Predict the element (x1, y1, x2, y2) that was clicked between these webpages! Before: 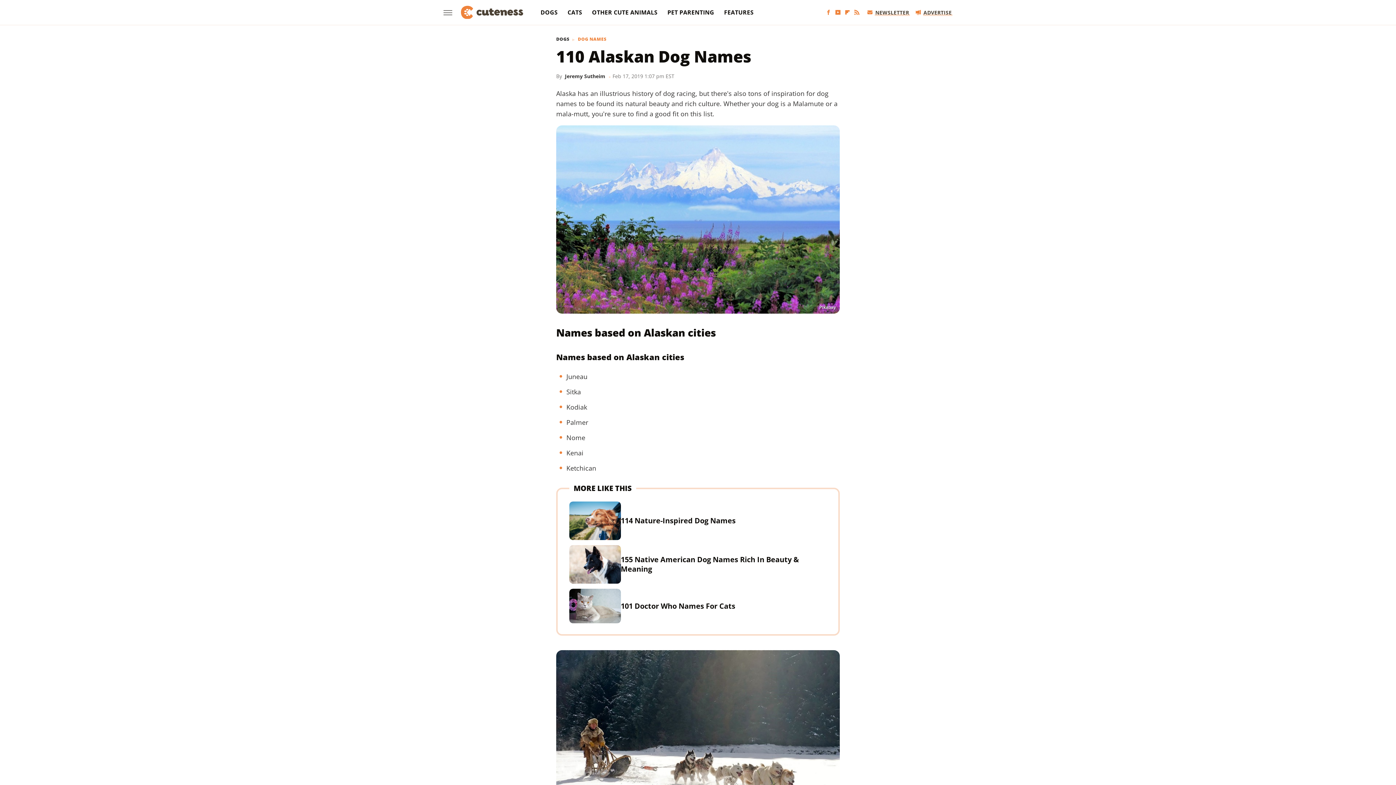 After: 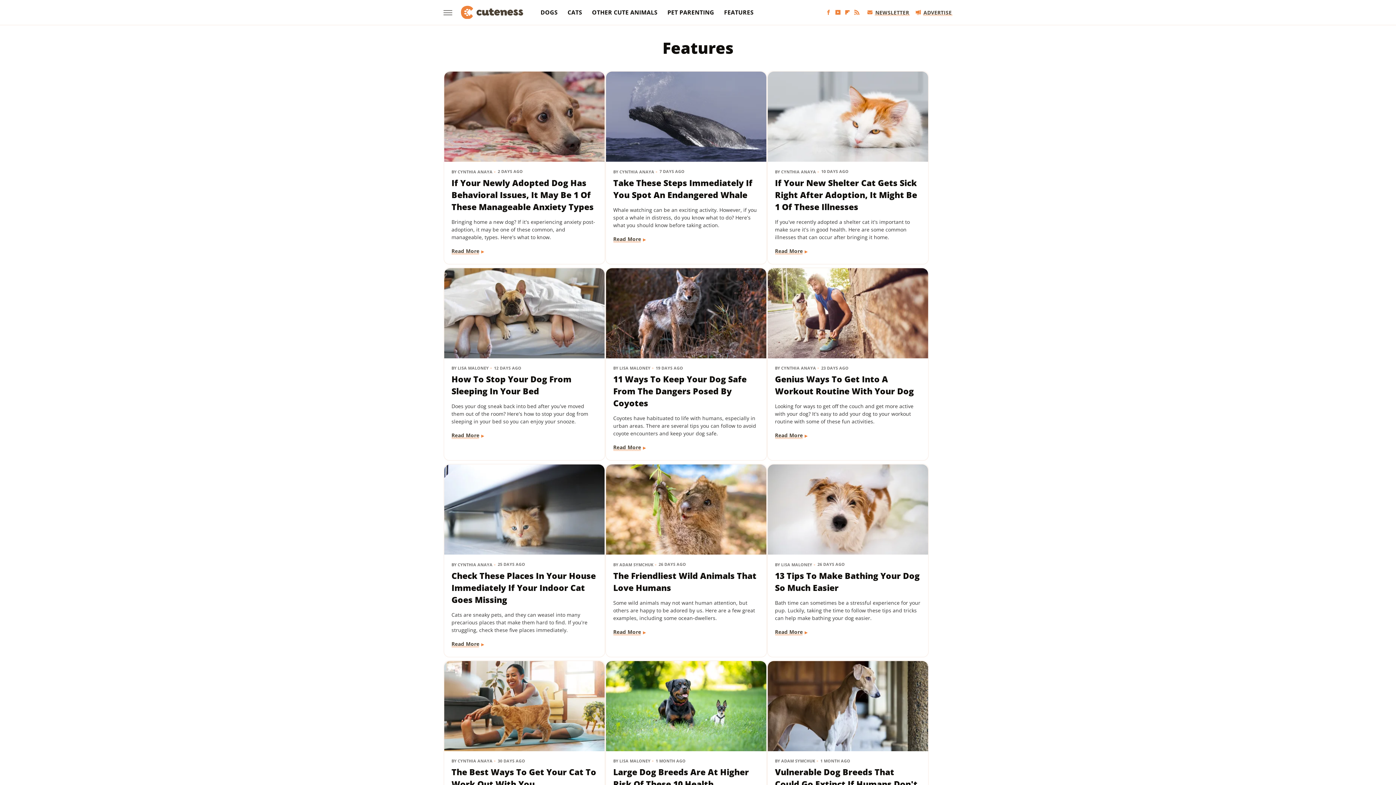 Action: label: FEATURES bbox: (724, 0, 753, 24)